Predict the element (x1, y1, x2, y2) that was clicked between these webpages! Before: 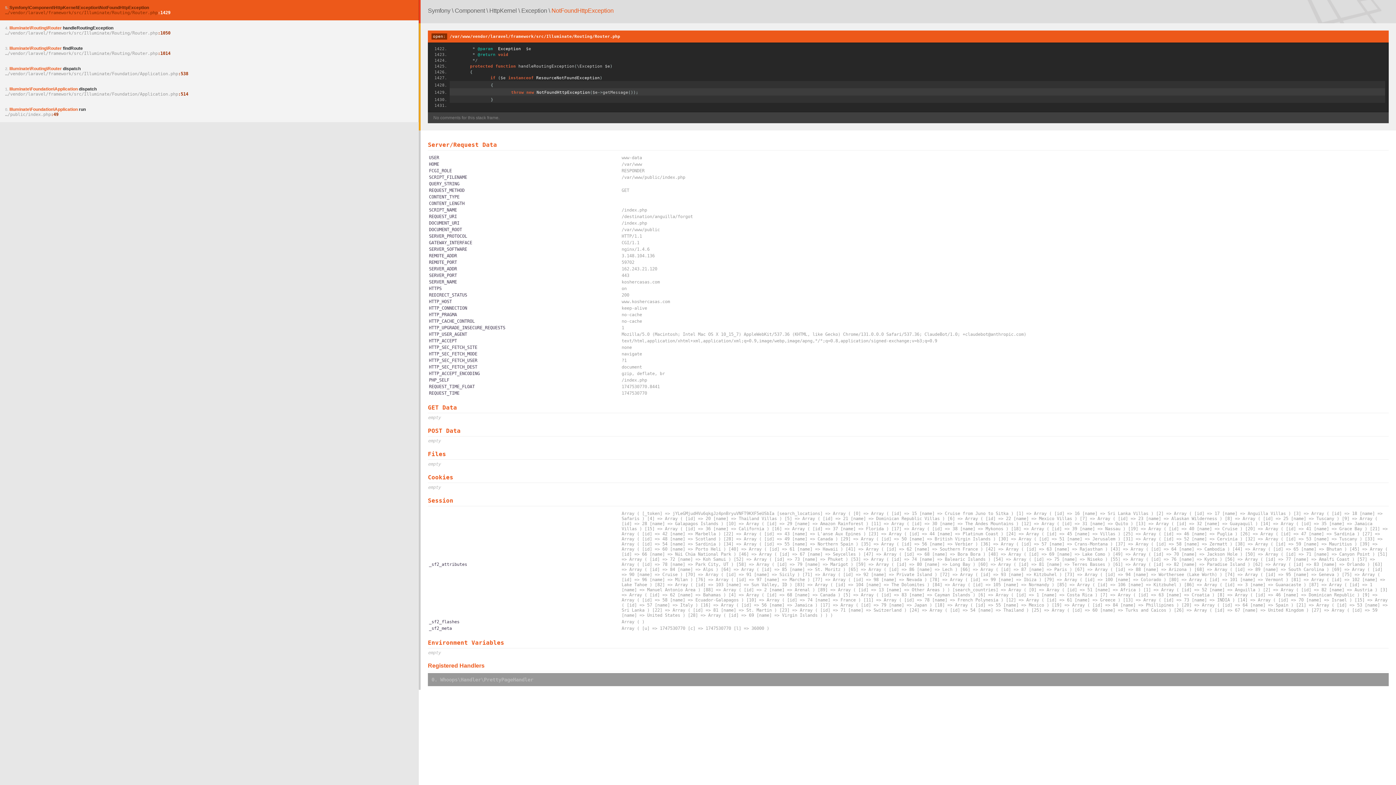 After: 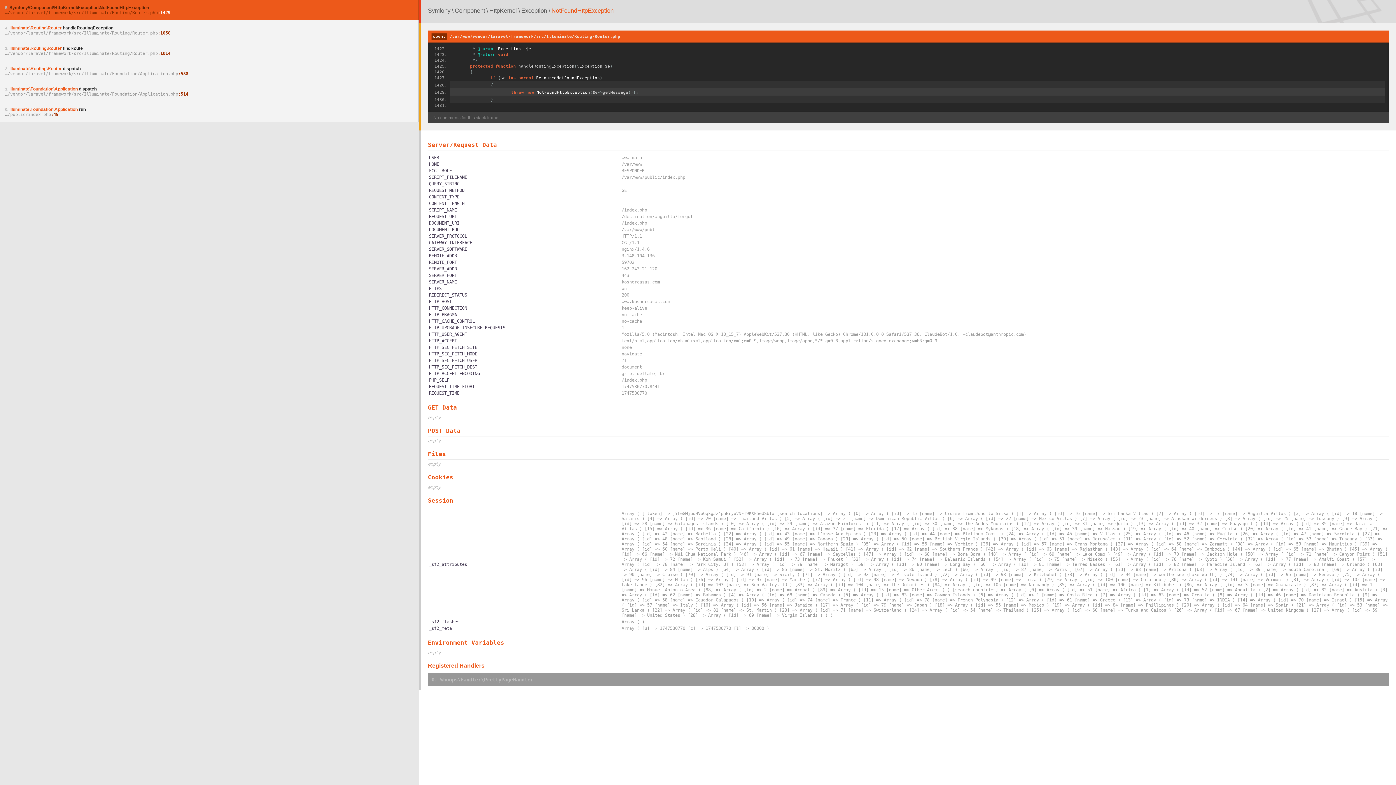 Action: label: open: /var/www/vendor/laravel/framework/src/Illuminate/Routing/Router.php bbox: (431, 33, 620, 39)